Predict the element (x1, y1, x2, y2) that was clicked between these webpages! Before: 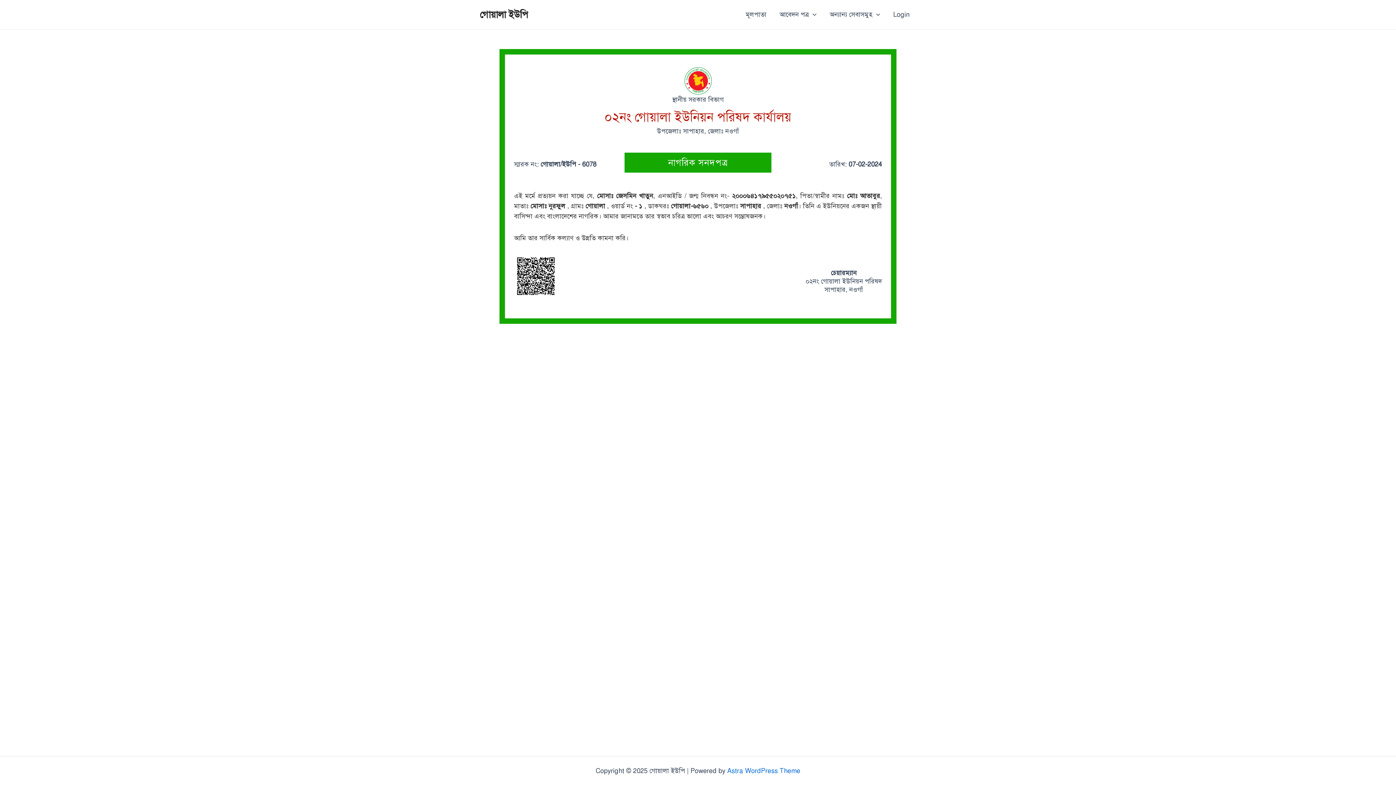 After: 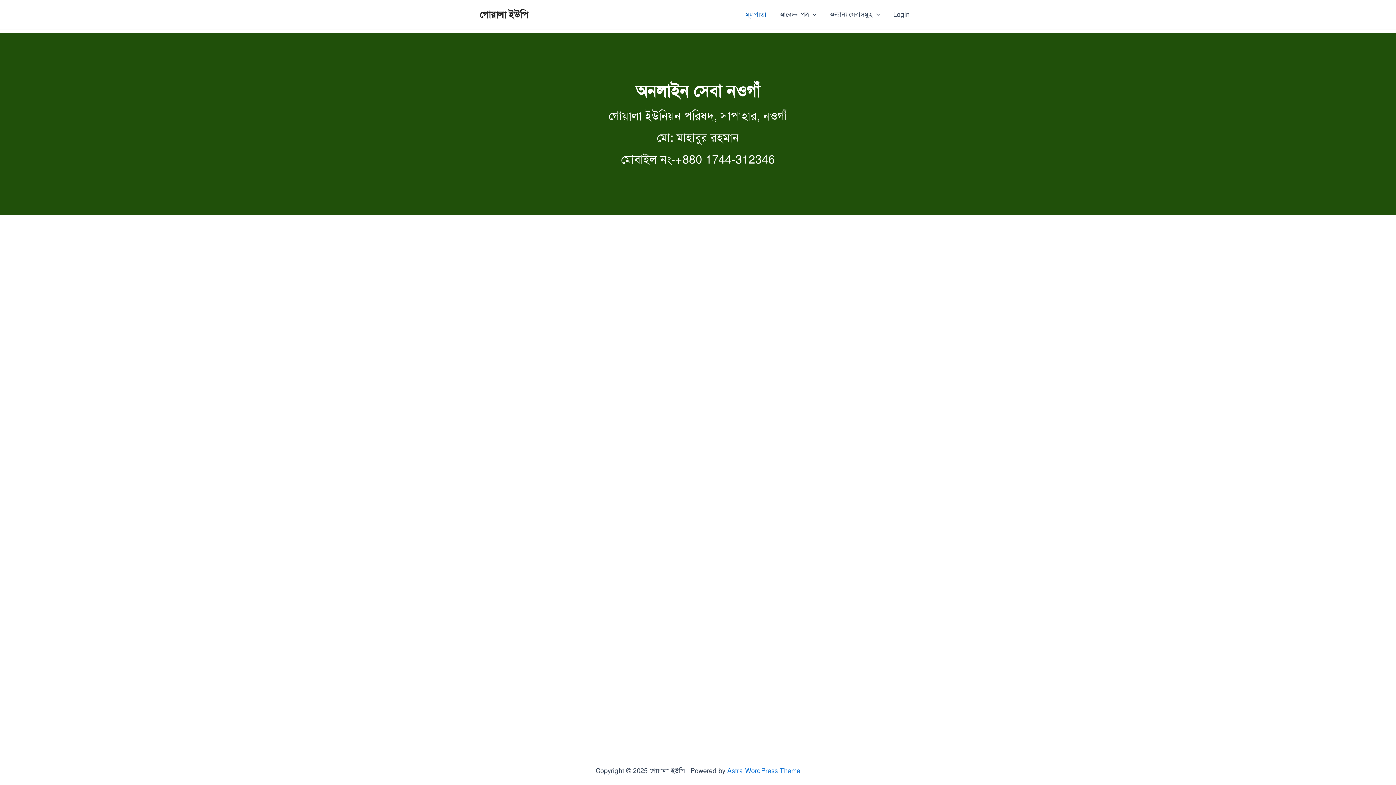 Action: label: মূলপাতা bbox: (739, 0, 773, 29)